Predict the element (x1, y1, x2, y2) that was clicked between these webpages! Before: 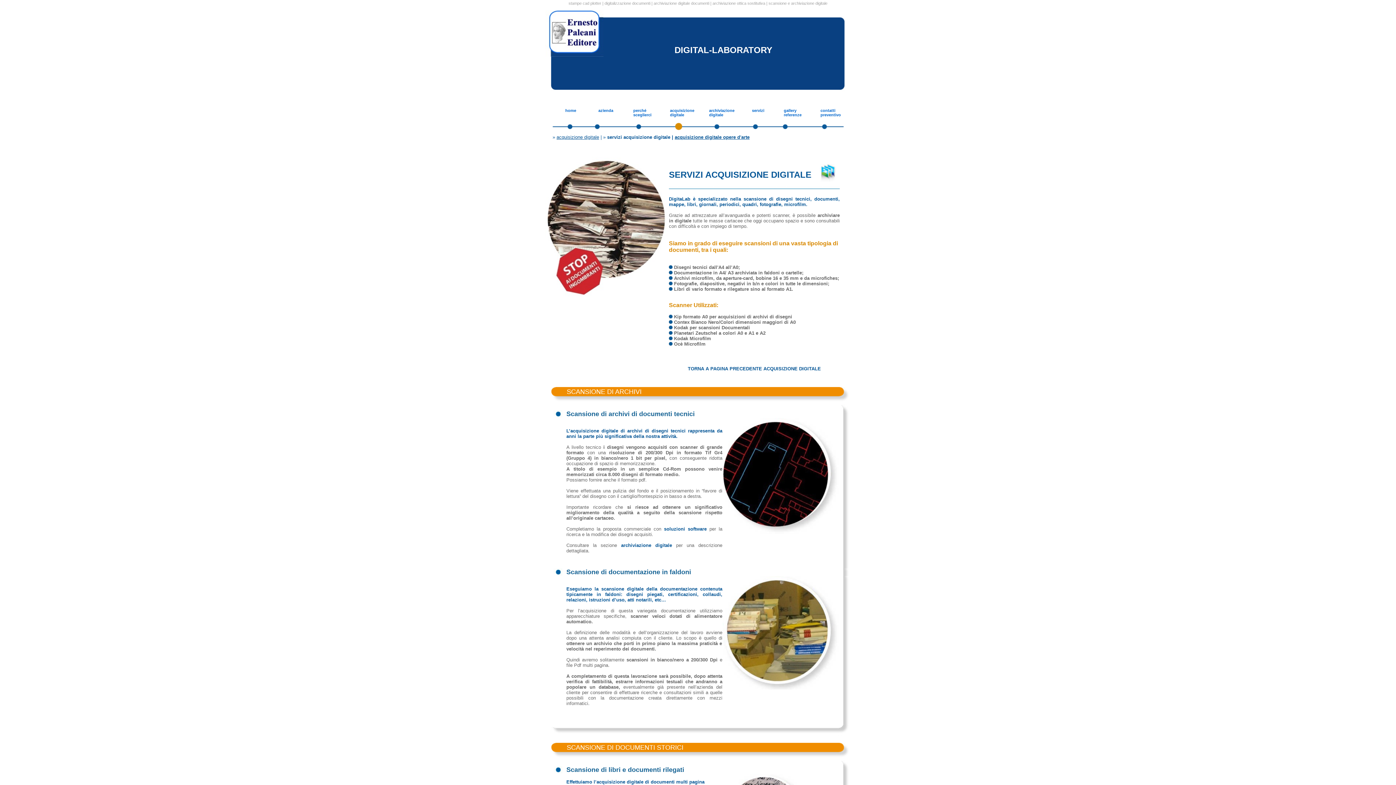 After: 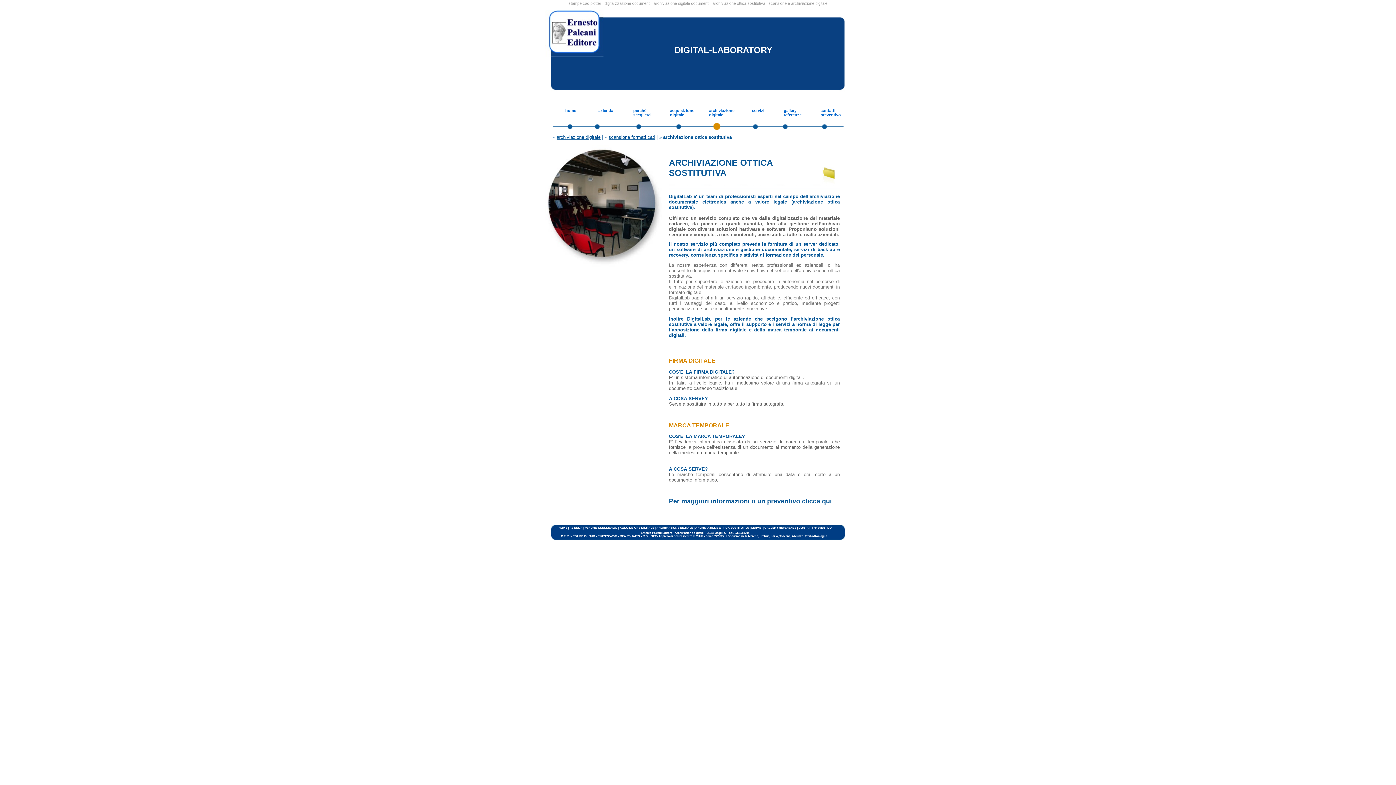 Action: label: archiviazione ottica sostitutiva  bbox: (712, 1, 766, 5)